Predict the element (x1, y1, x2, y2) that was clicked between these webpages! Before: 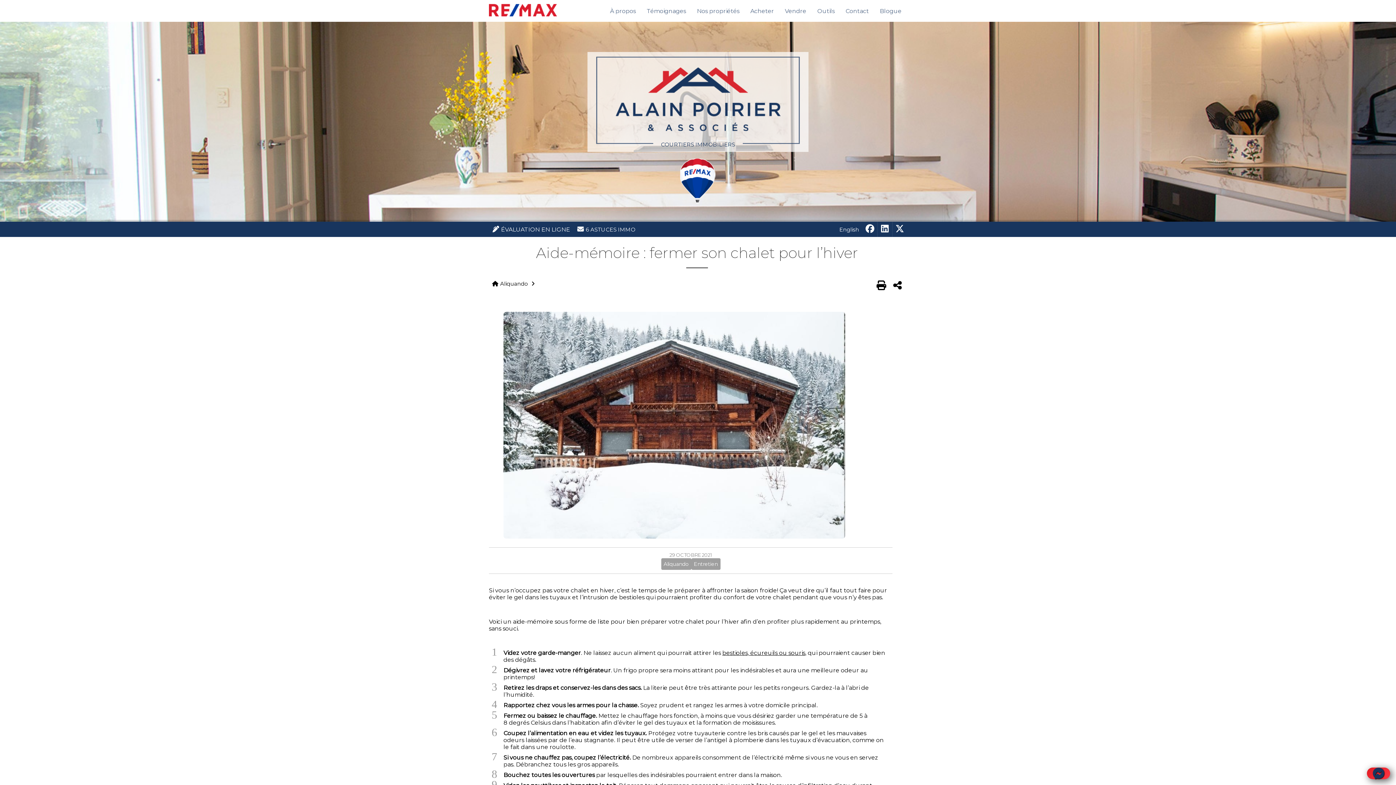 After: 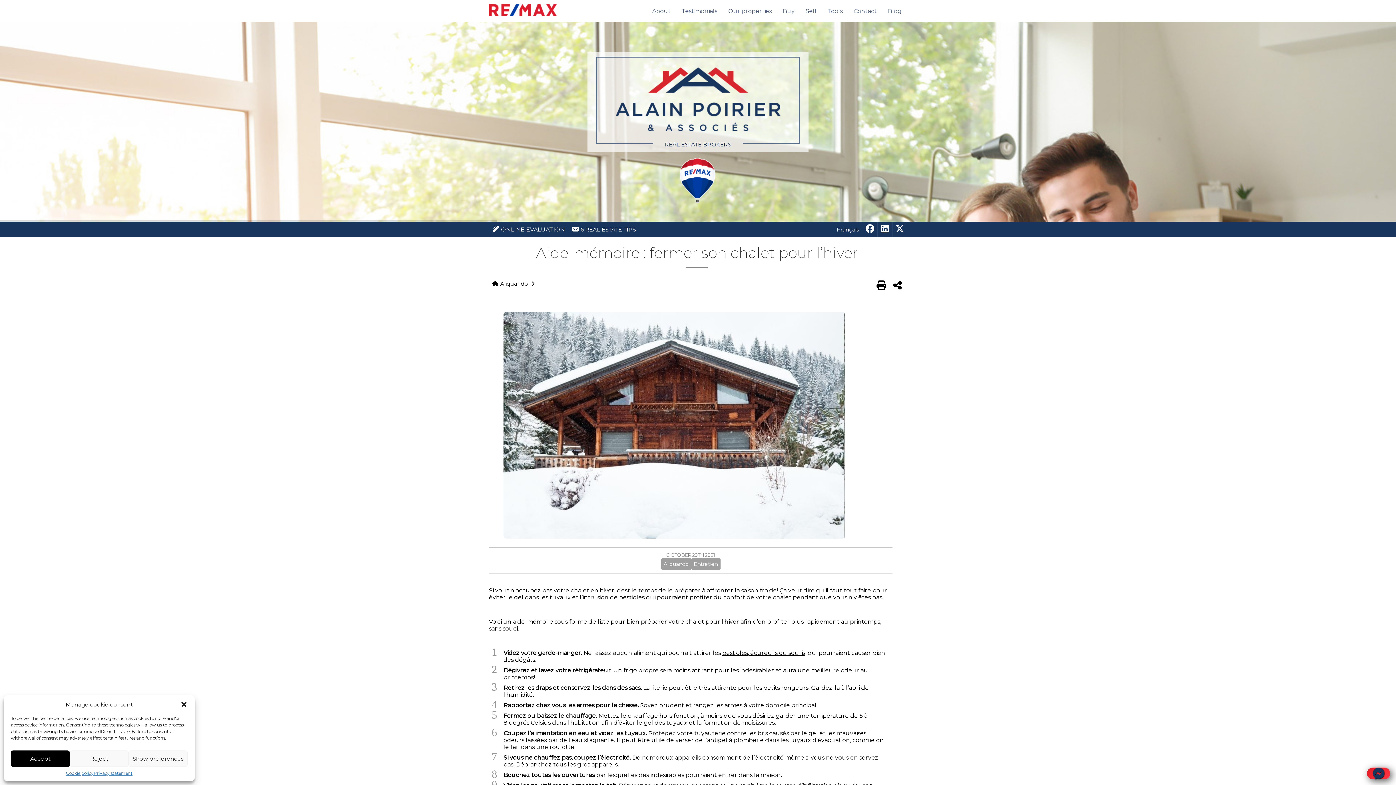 Action: bbox: (836, 221, 862, 237) label: English